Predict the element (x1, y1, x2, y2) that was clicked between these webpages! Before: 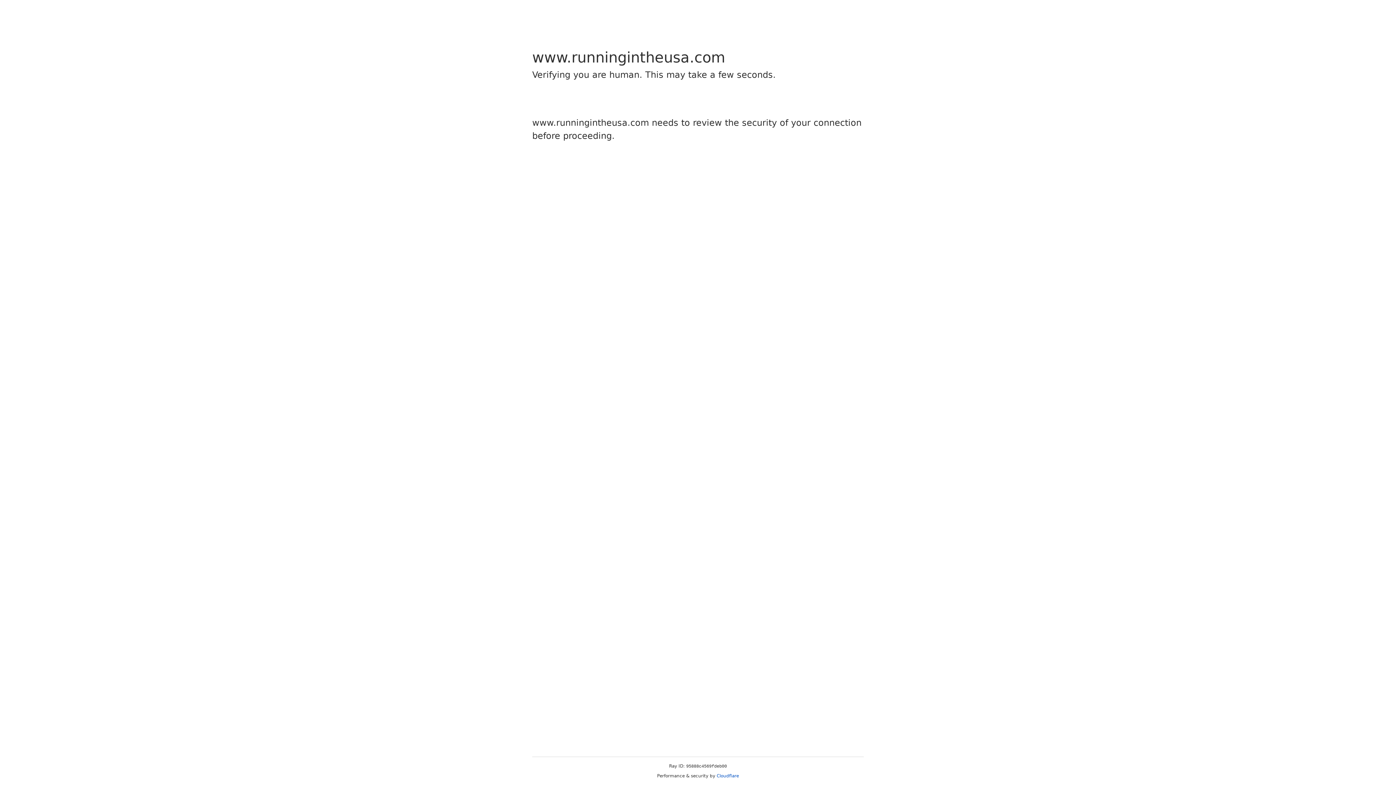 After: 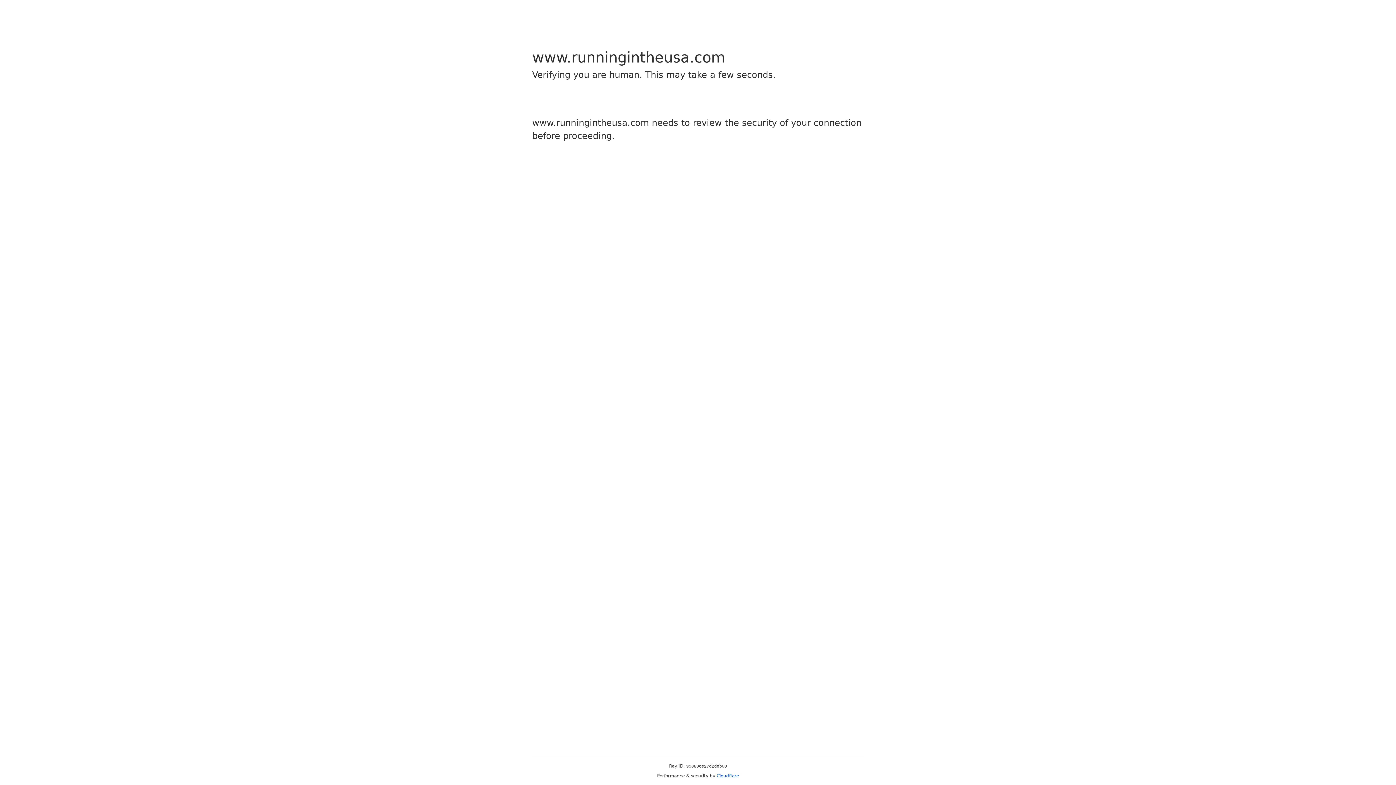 Action: label: Cloudflare bbox: (716, 773, 739, 778)